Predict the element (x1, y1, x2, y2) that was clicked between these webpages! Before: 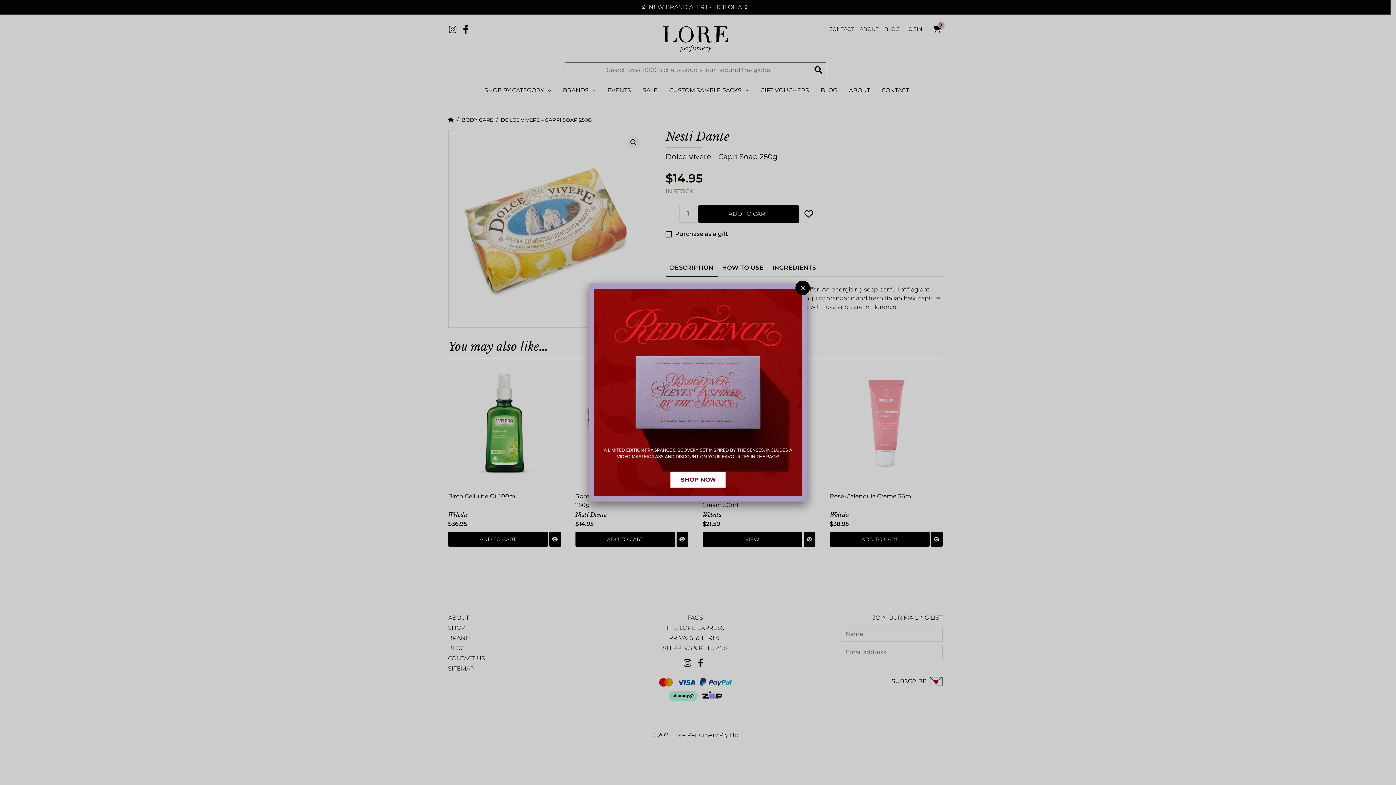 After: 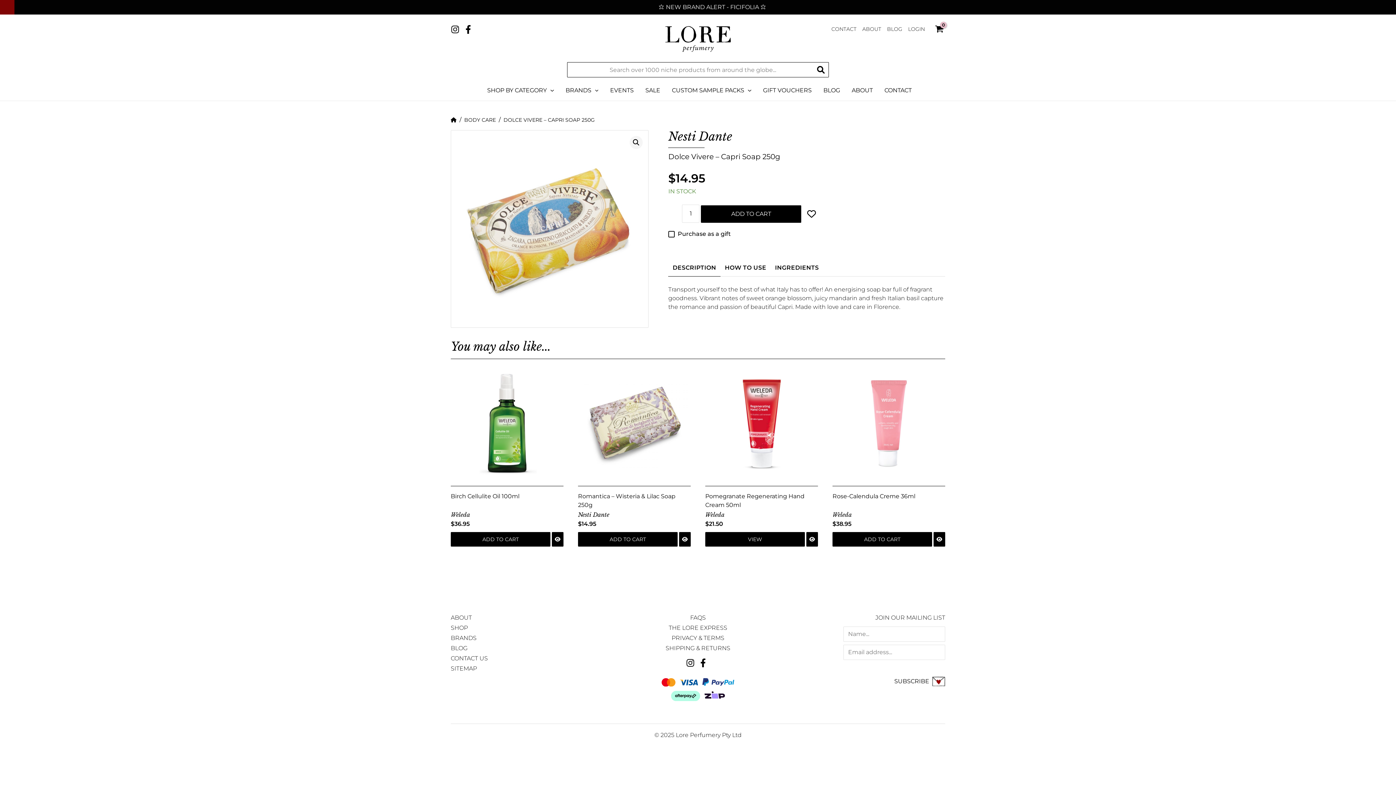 Action: label: Close bbox: (795, 280, 810, 295)